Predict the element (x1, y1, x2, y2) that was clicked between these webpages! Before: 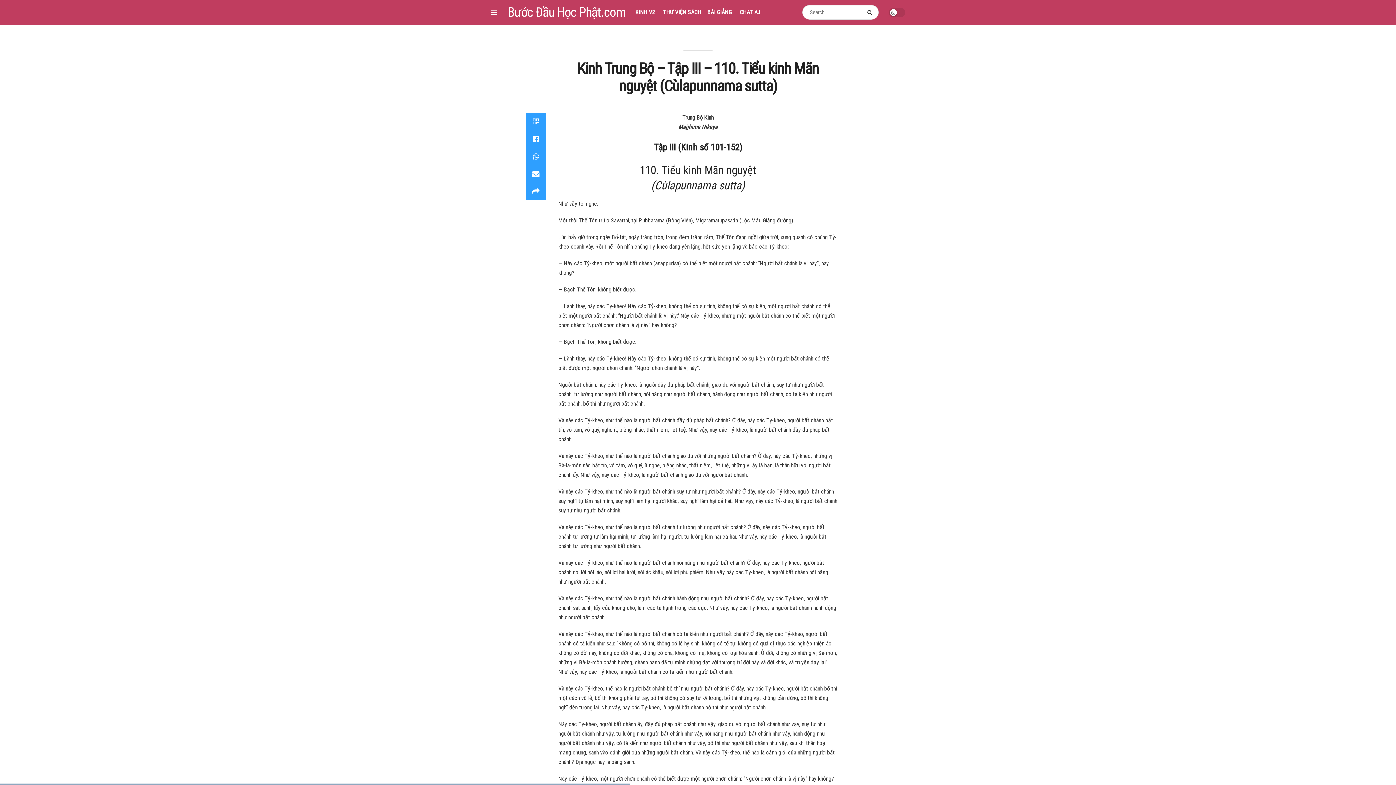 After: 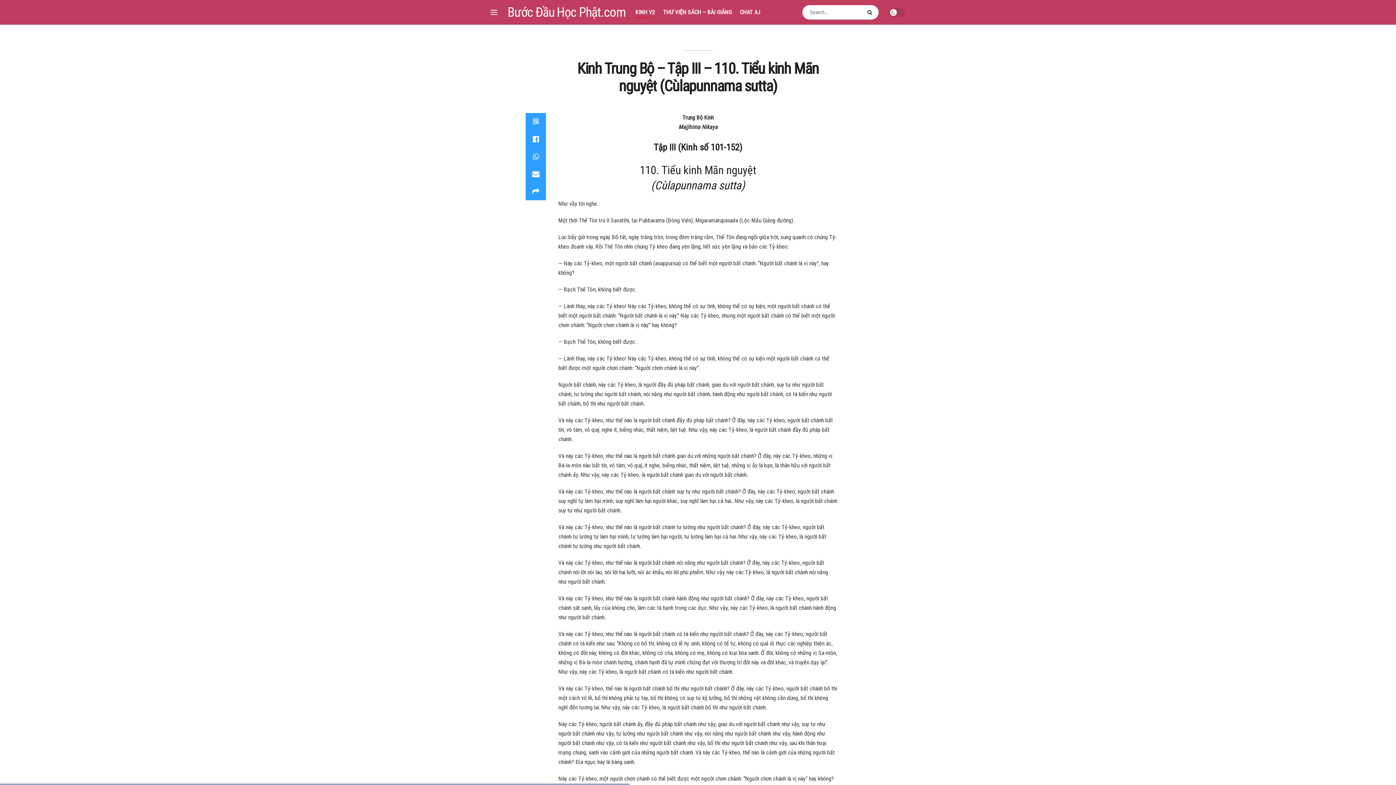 Action: bbox: (635, 6, 655, 17) label: KINH V2